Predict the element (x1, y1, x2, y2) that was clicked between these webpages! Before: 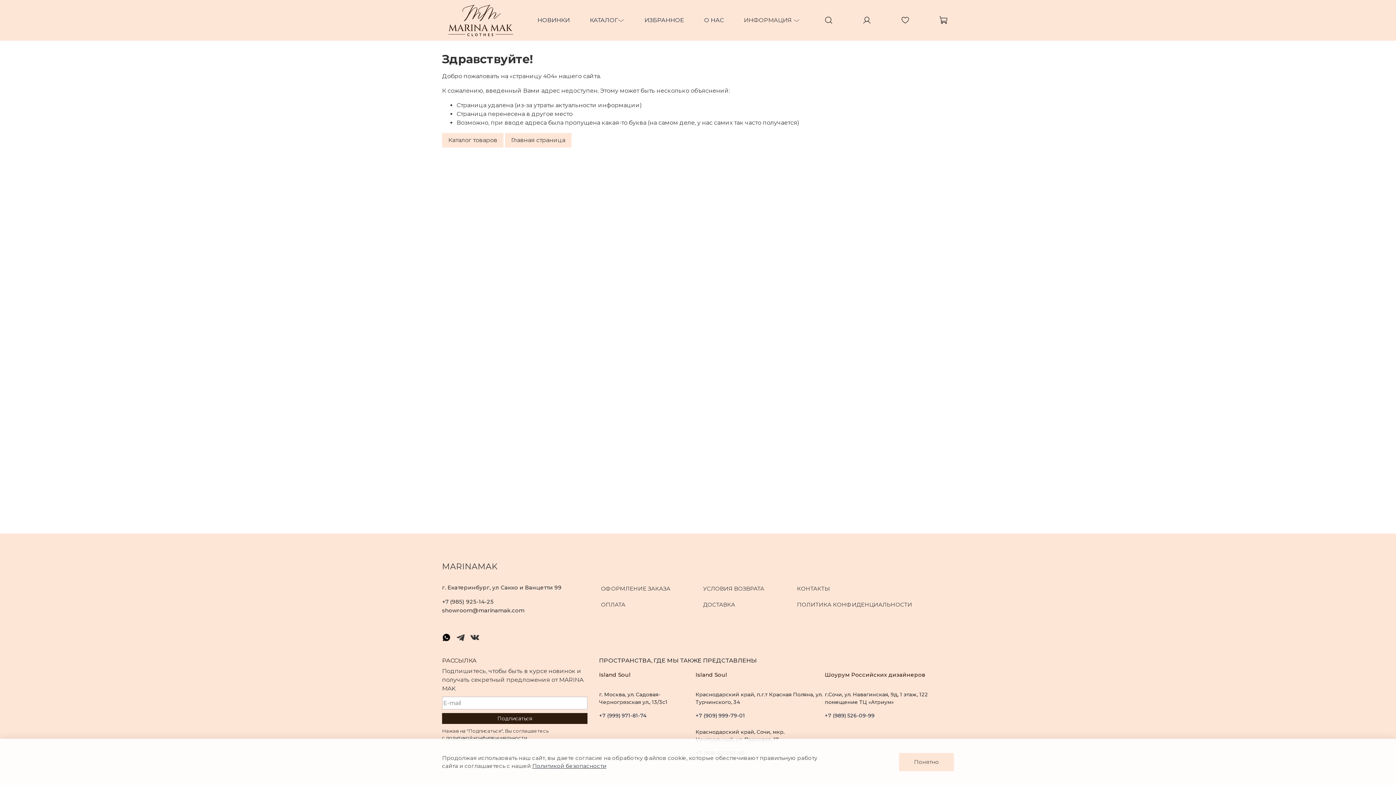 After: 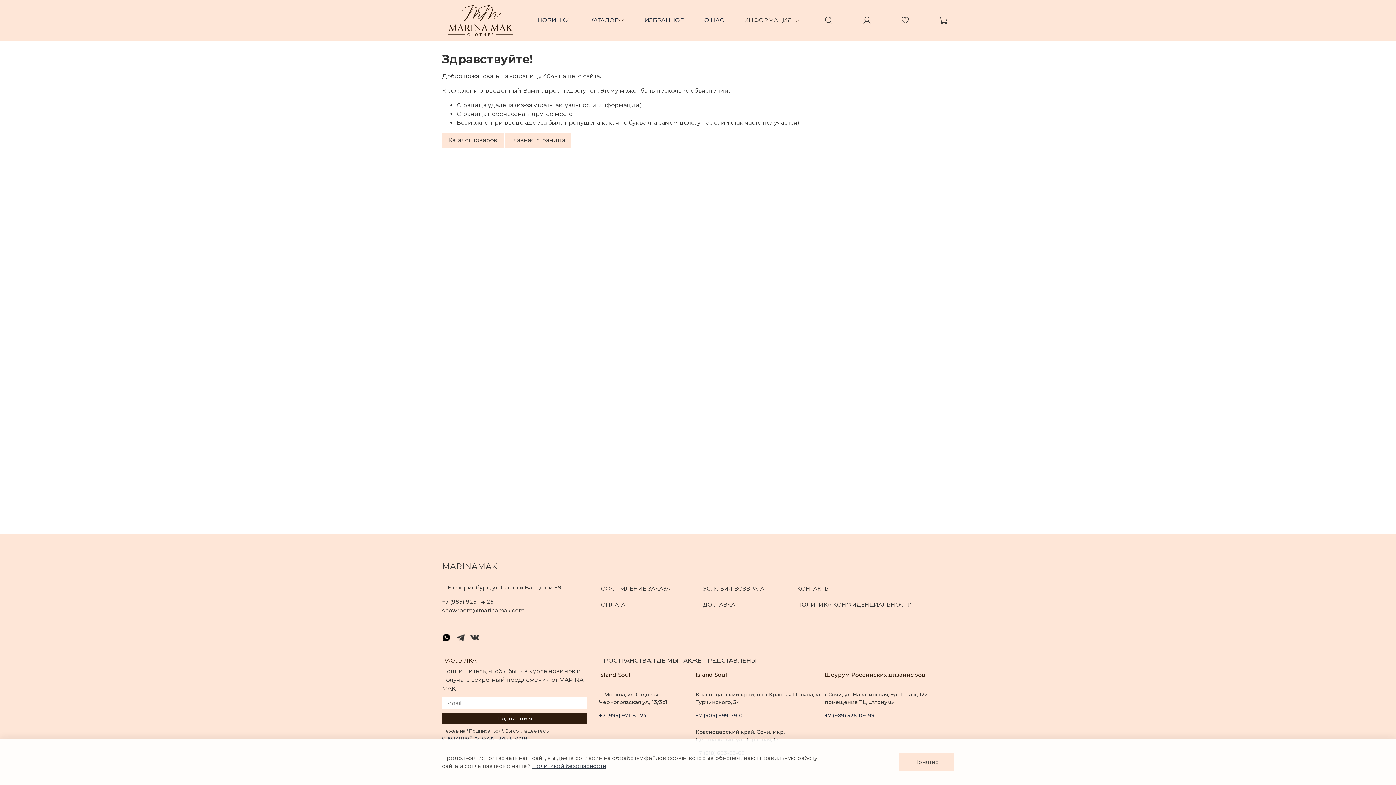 Action: bbox: (442, 607, 524, 614) label: showroom@marinamak.com